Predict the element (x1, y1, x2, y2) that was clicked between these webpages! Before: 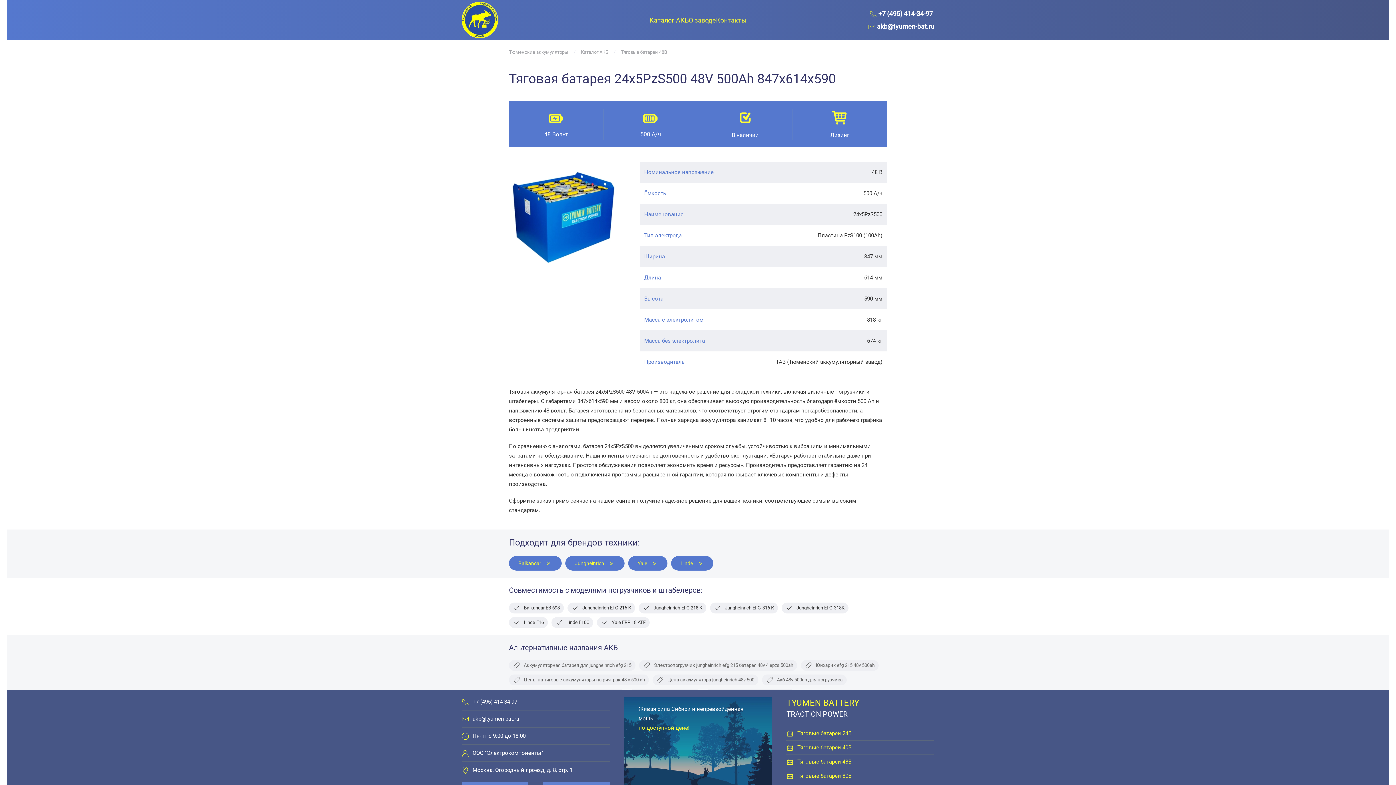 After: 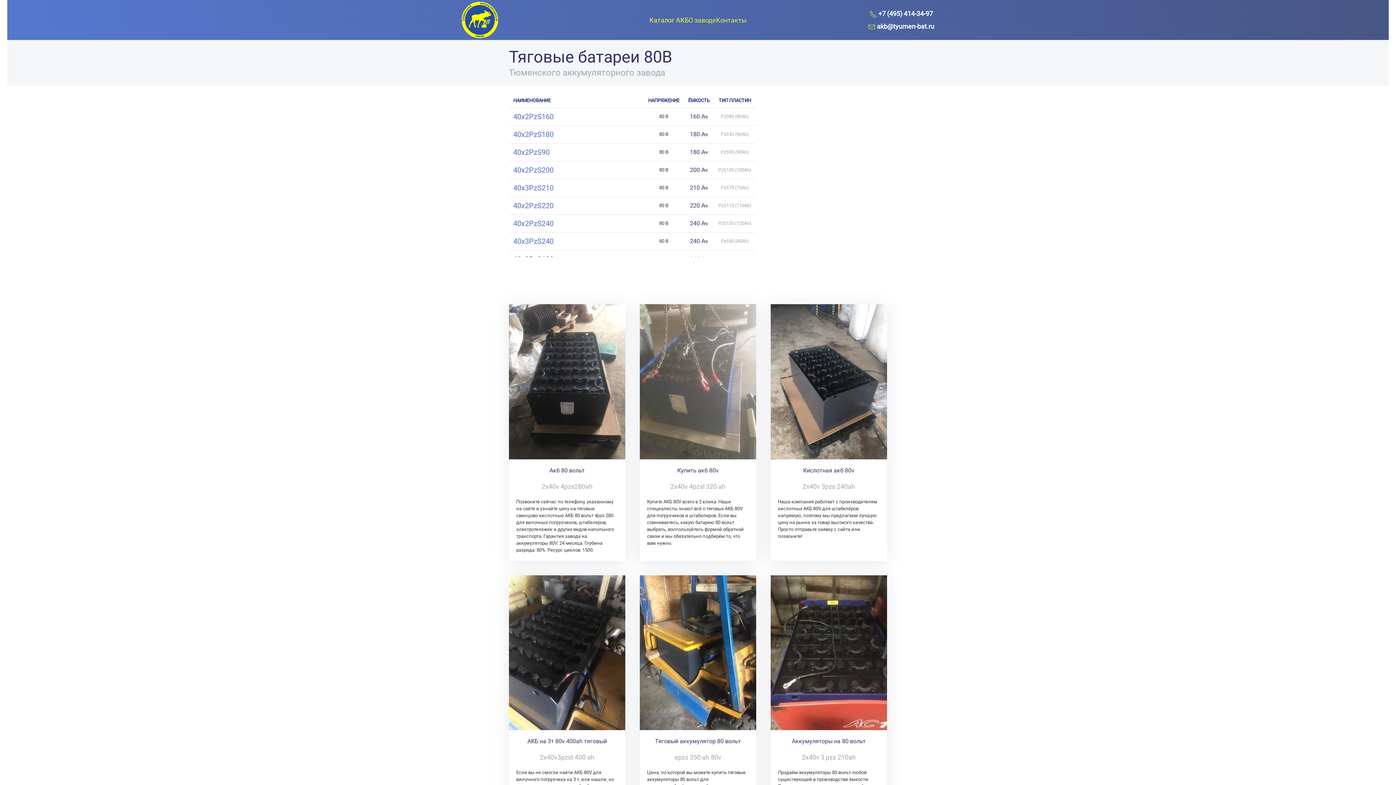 Action: bbox: (797, 773, 851, 779) label: Тяговые батареи 80В